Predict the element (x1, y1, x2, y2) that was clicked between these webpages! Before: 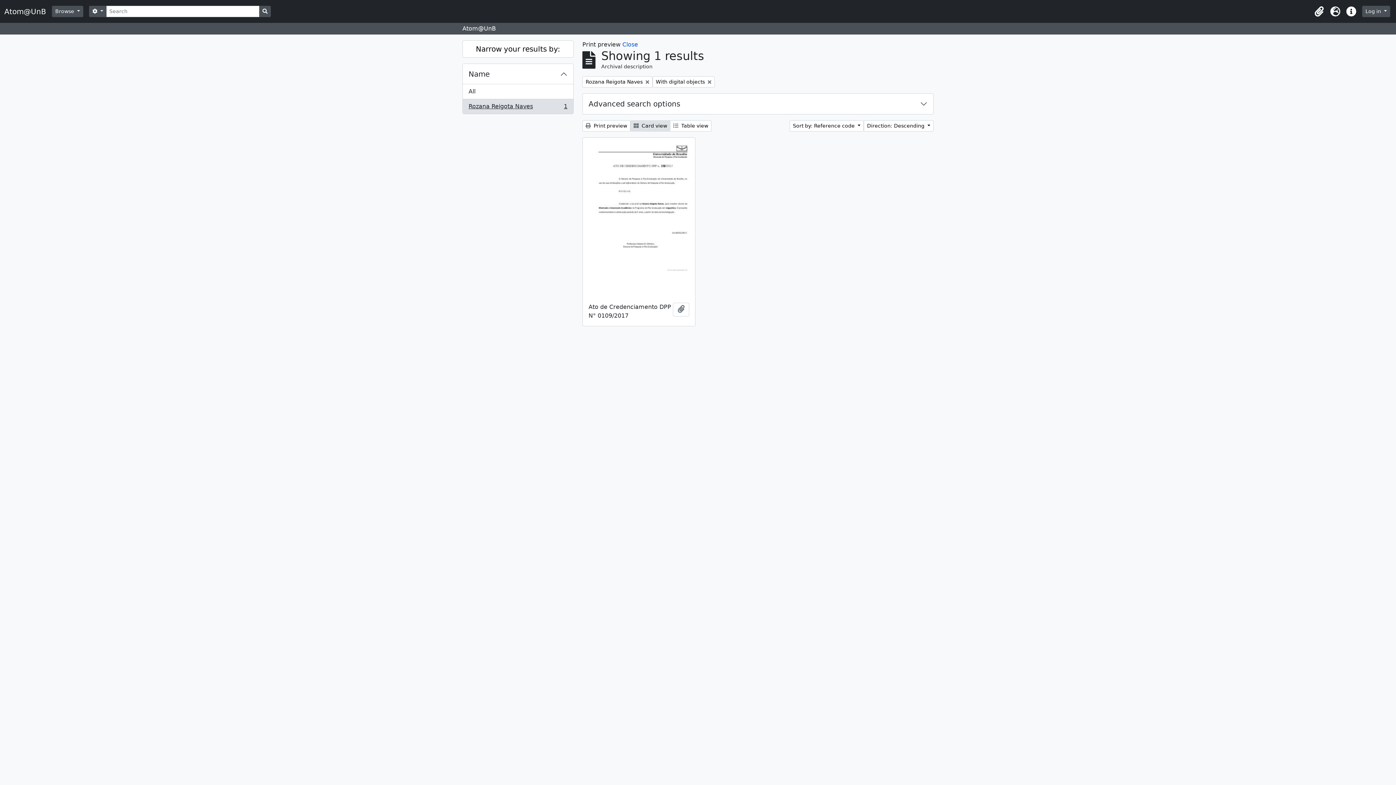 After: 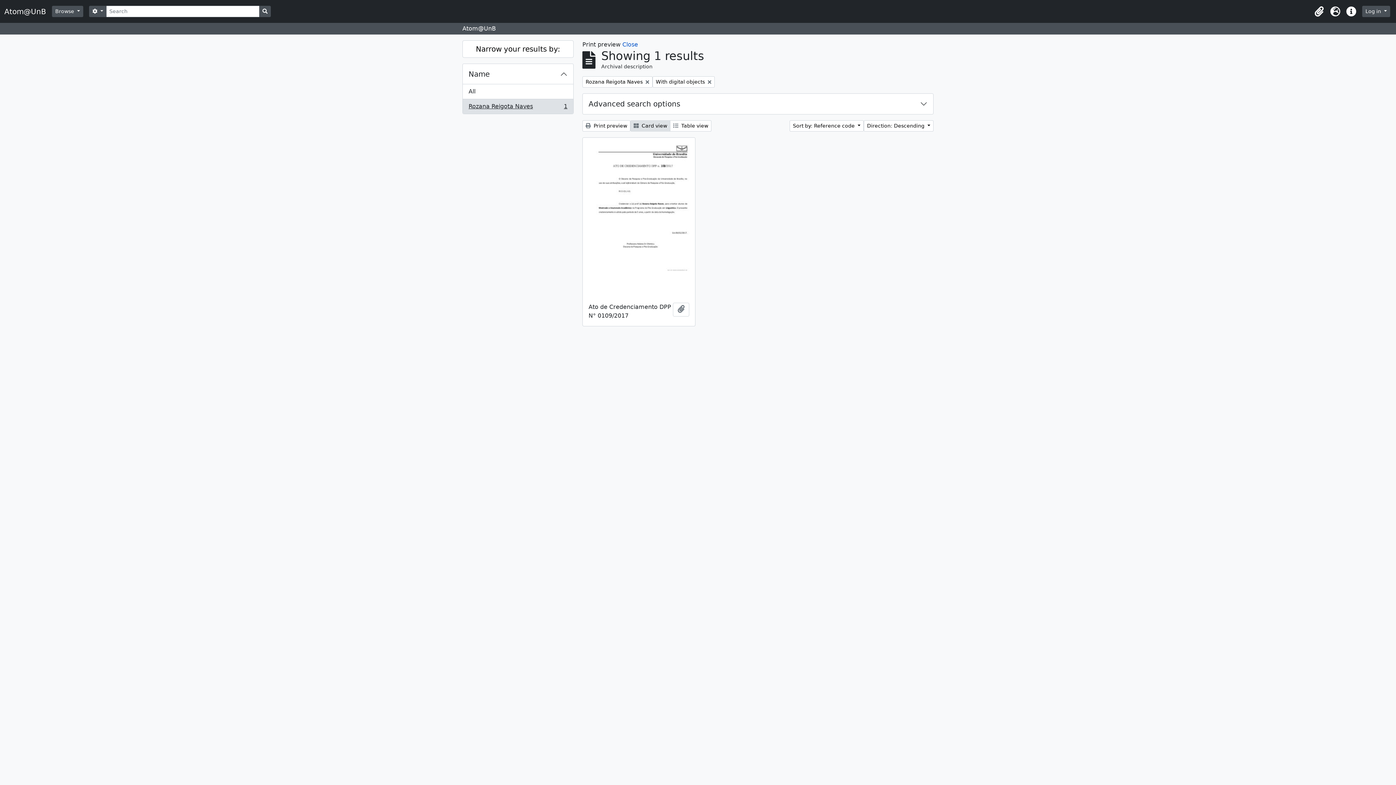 Action: bbox: (462, 98, 573, 113) label: Rozana Reigota Naves
, 1 results
1